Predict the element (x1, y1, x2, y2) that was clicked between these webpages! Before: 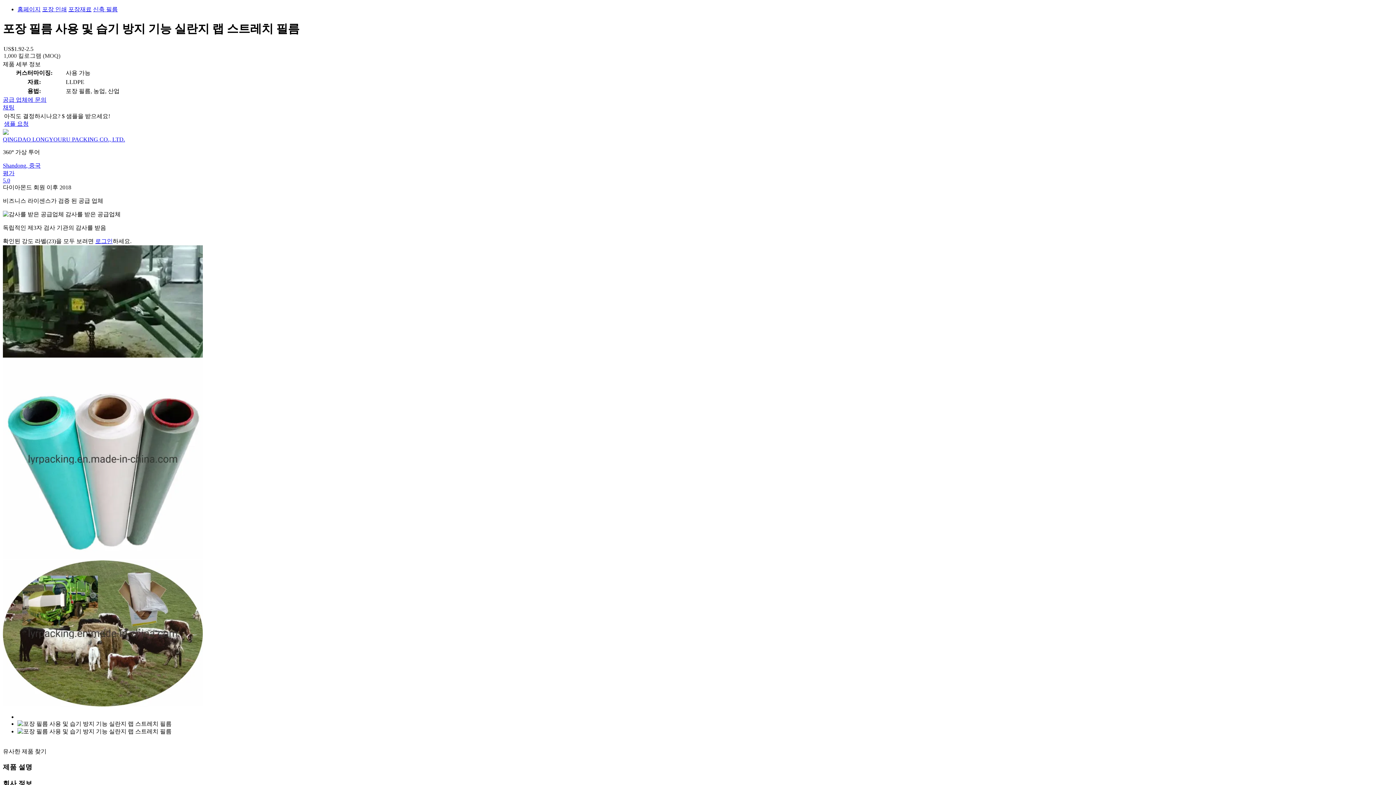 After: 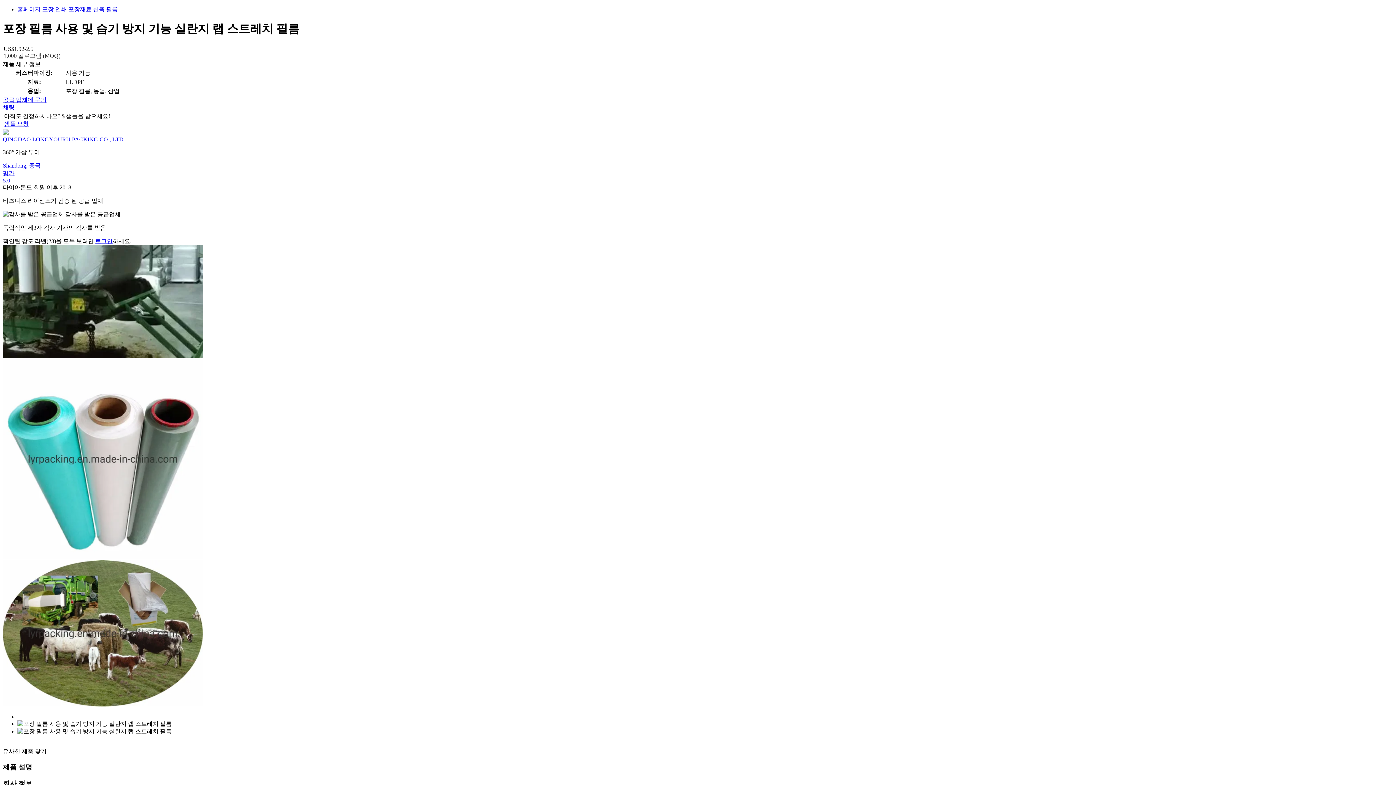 Action: bbox: (2, 701, 202, 708)